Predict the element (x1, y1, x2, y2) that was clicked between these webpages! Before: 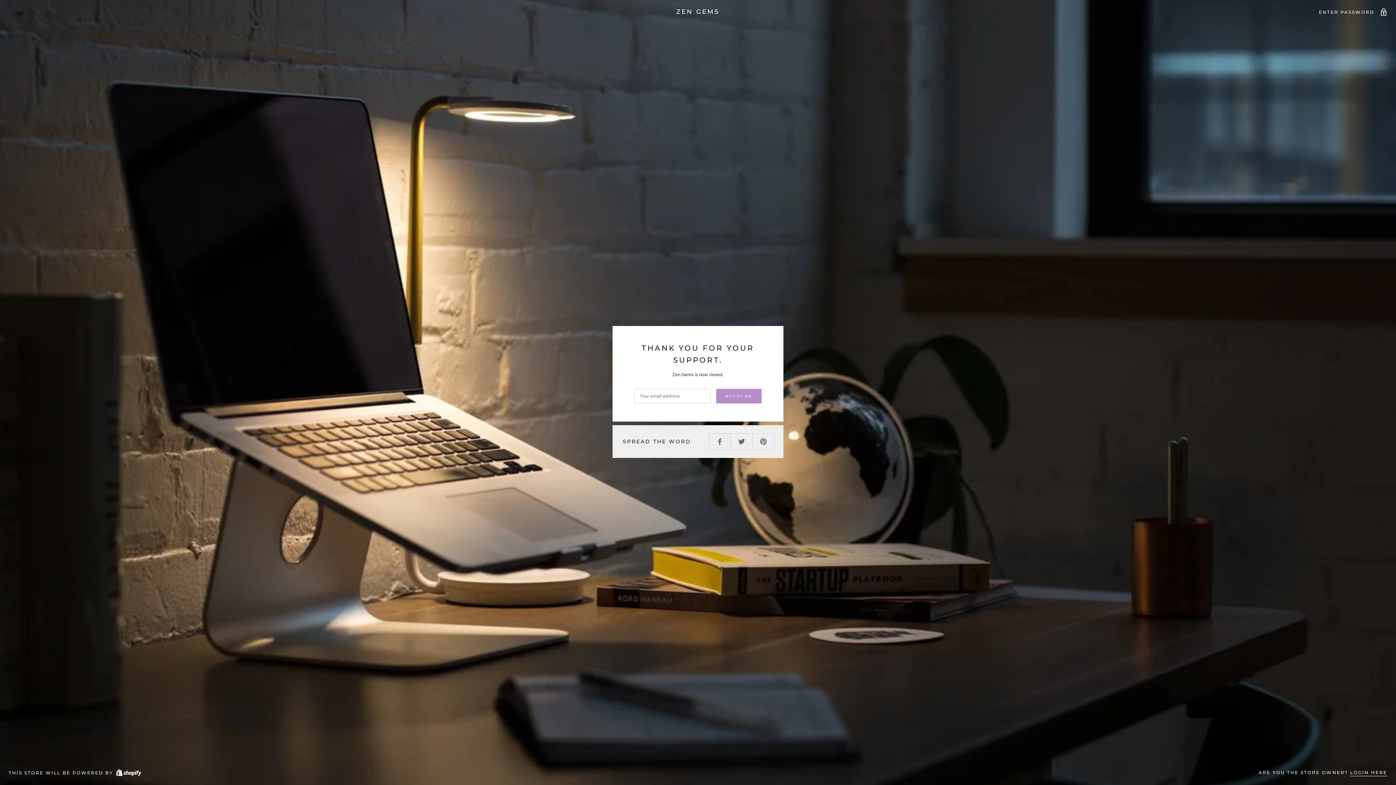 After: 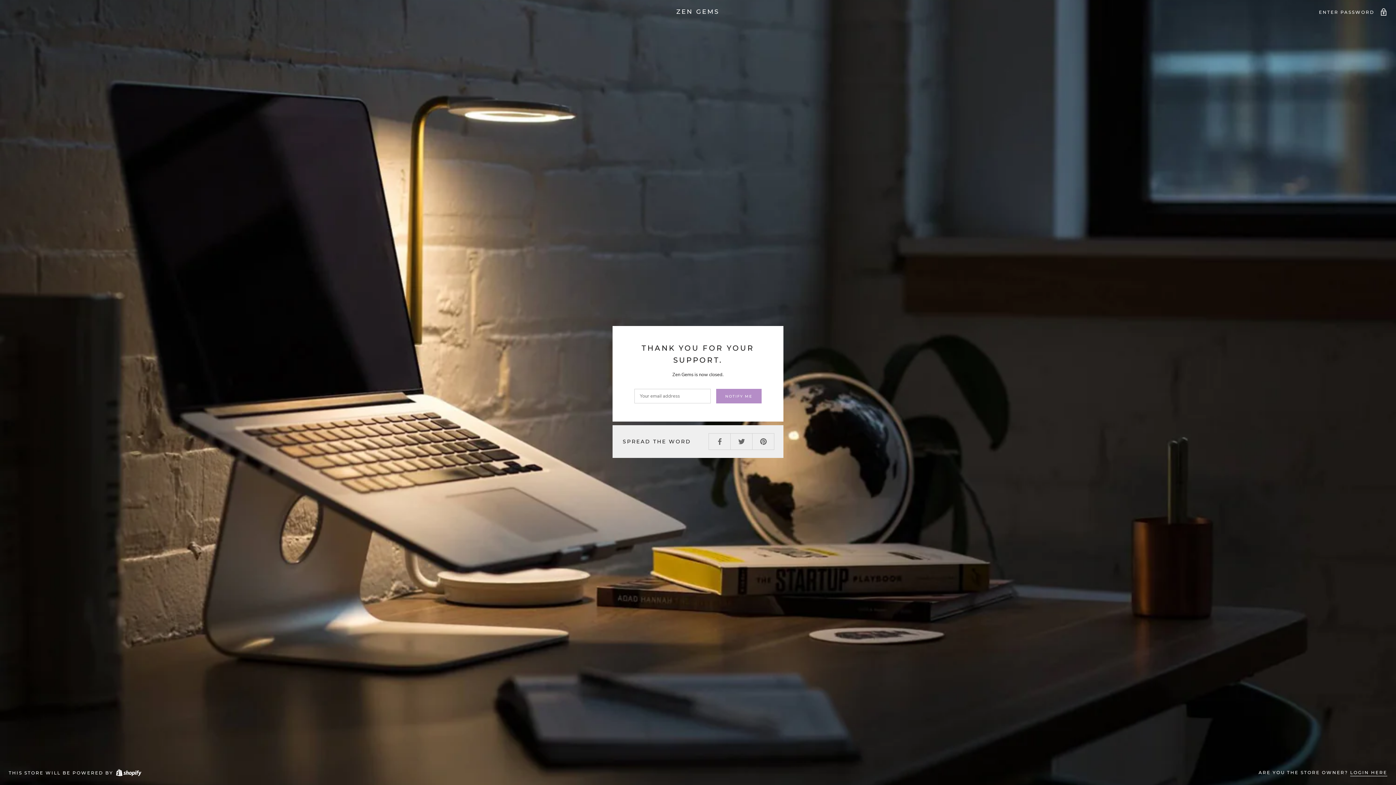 Action: label: ZEN GEMS bbox: (8, 8, 1387, 14)